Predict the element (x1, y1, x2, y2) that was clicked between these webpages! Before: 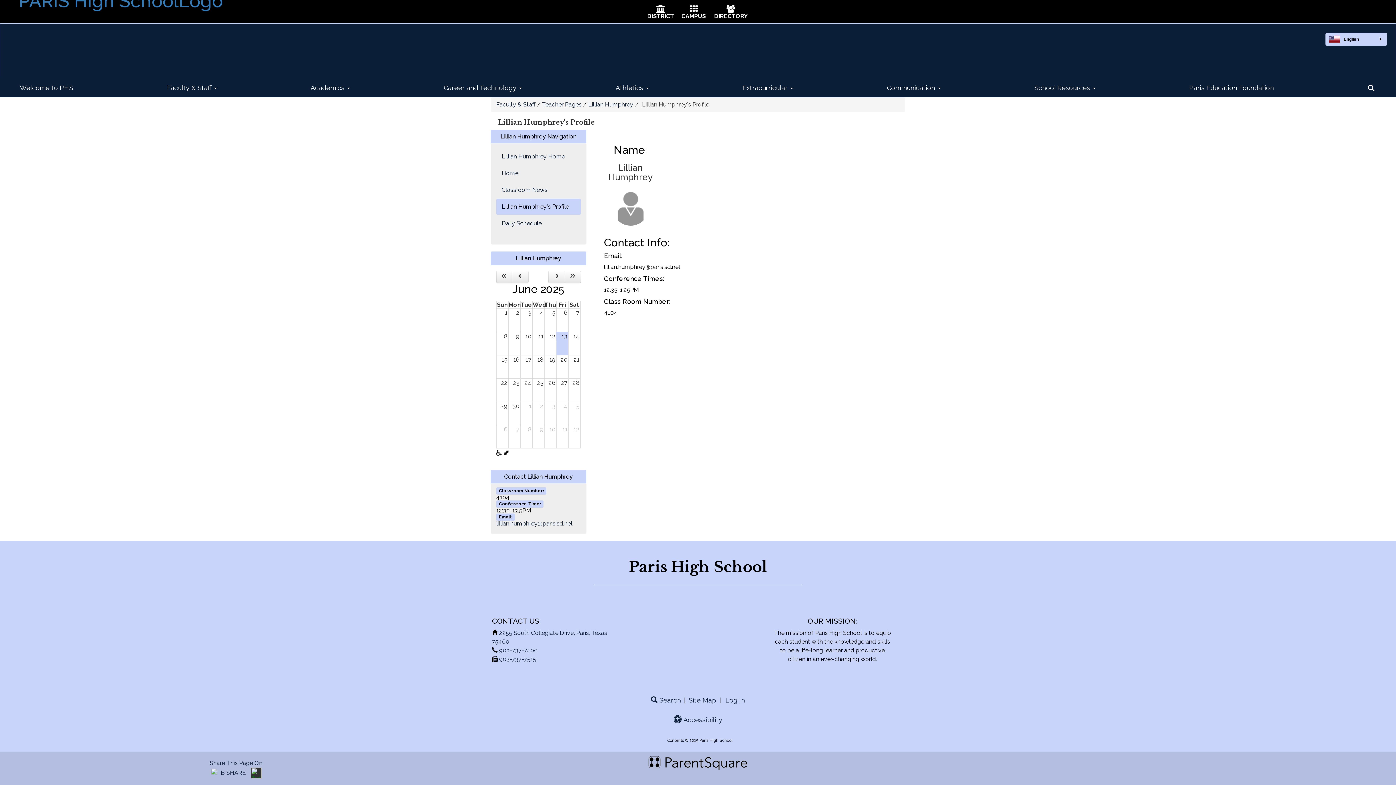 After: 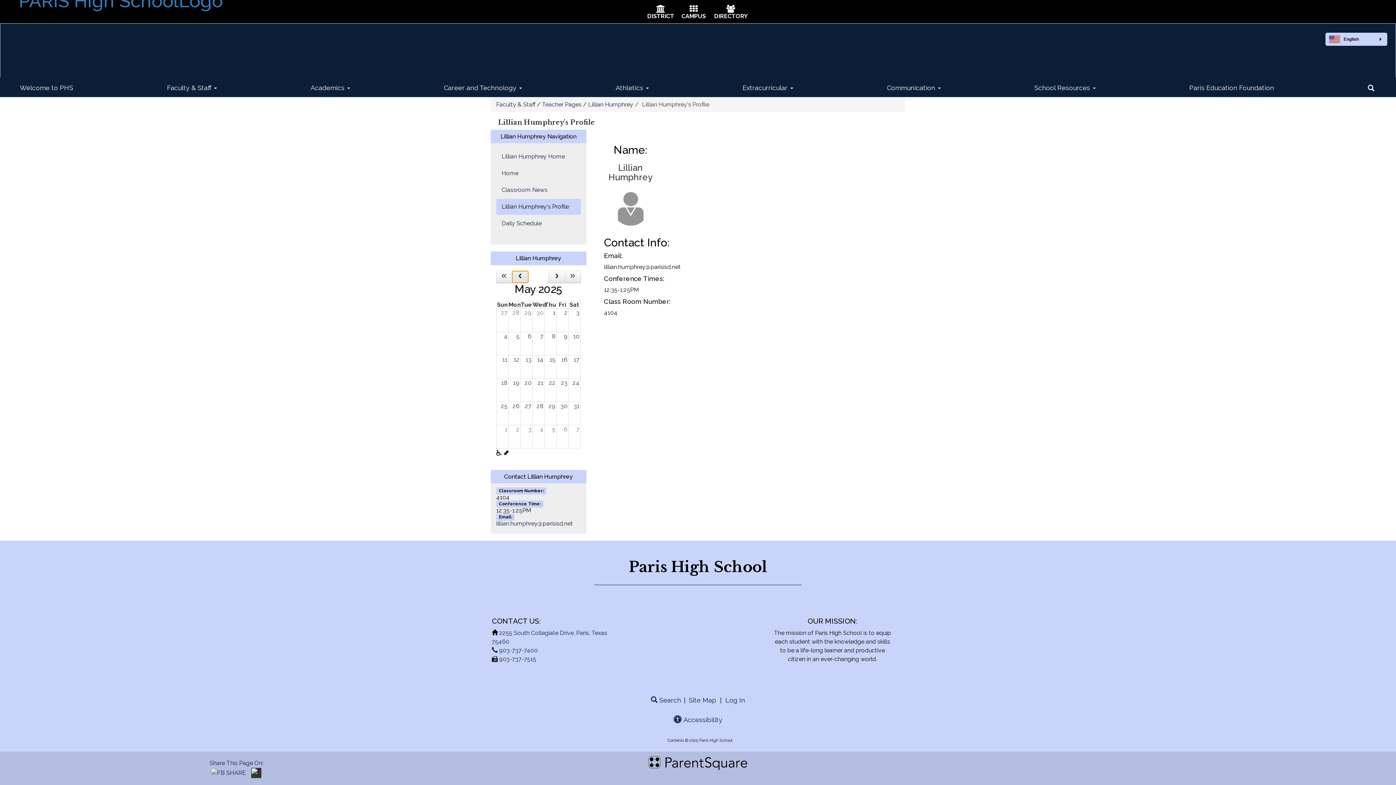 Action: label: Previous Month bbox: (511, 270, 528, 283)